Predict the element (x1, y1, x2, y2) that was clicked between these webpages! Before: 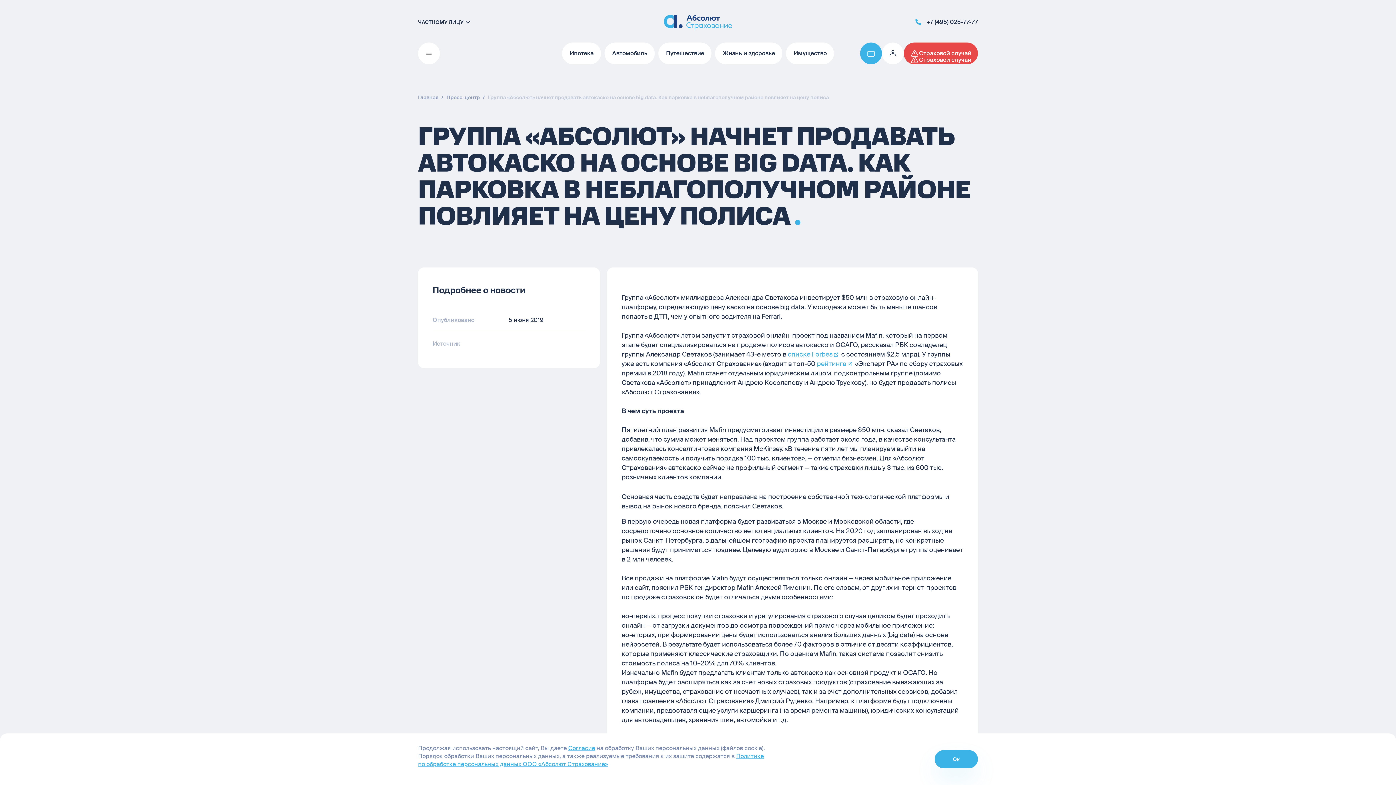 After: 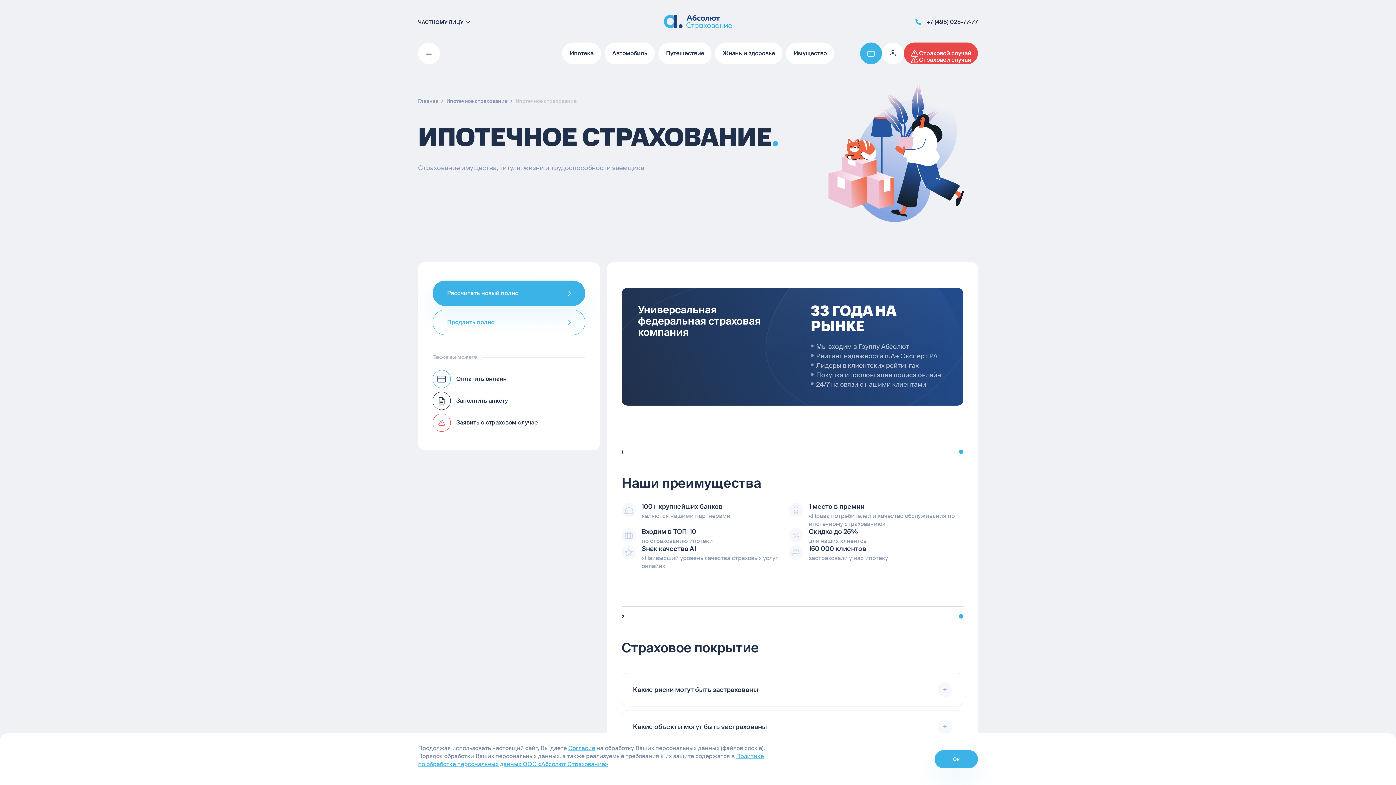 Action: bbox: (562, 42, 601, 64) label: Ипотека
Ипотека